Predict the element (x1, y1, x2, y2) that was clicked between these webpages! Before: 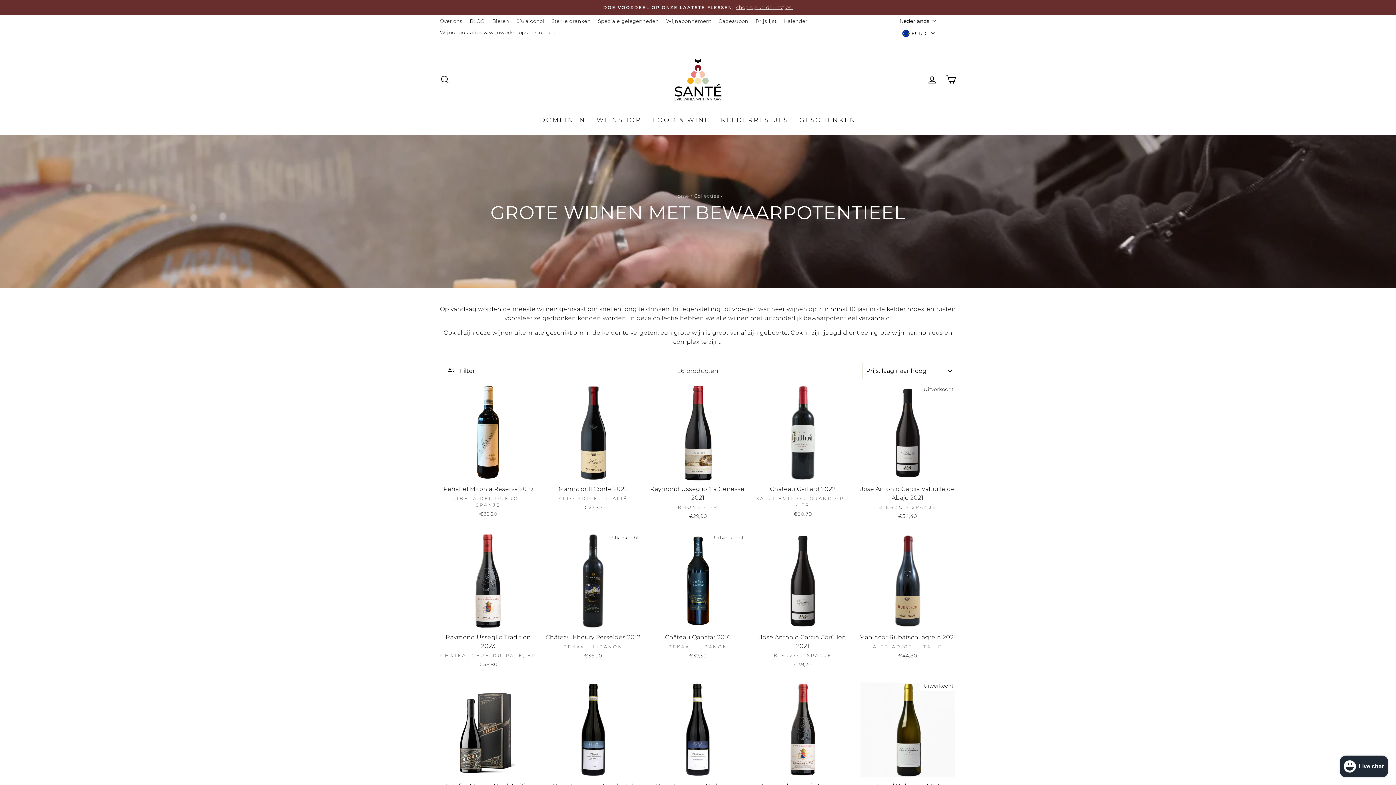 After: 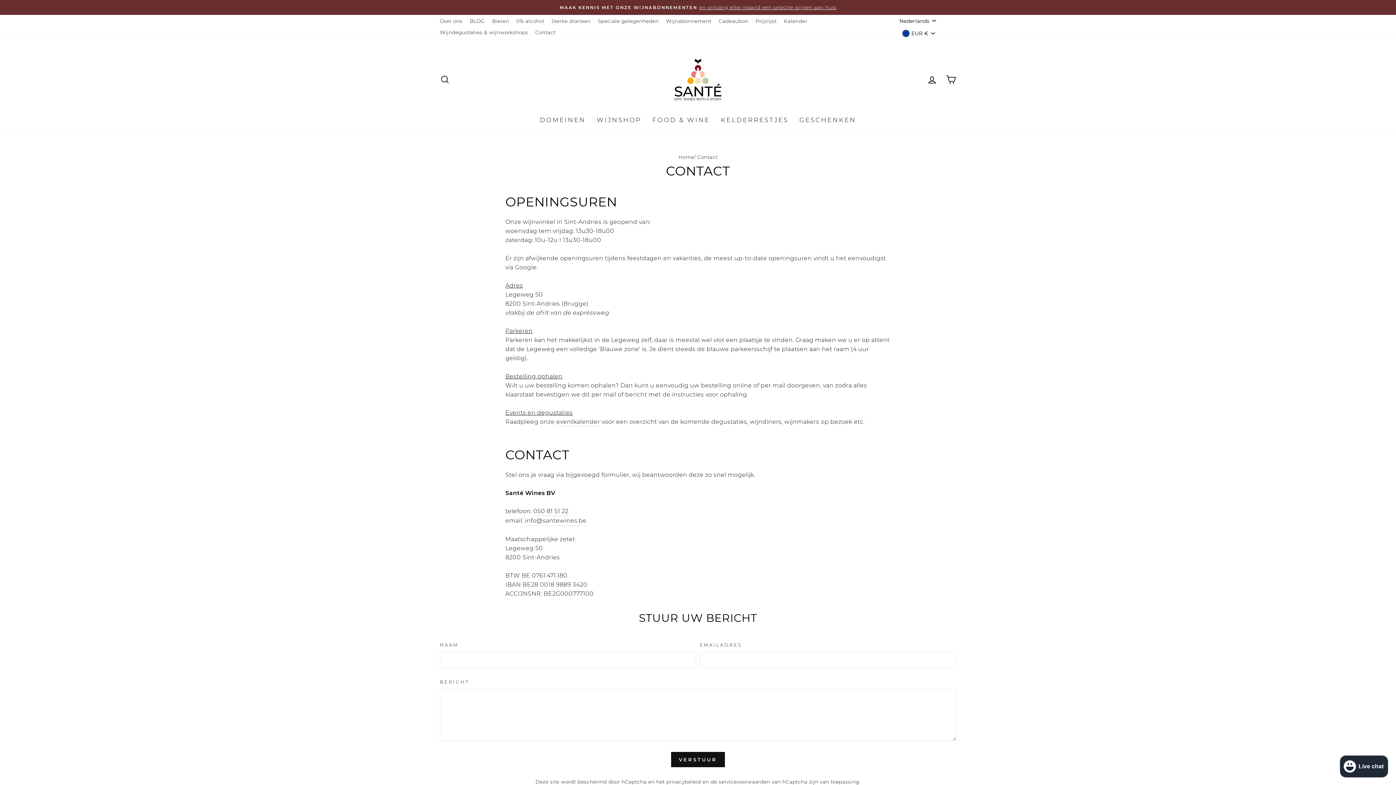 Action: label: Contact bbox: (531, 27, 559, 38)